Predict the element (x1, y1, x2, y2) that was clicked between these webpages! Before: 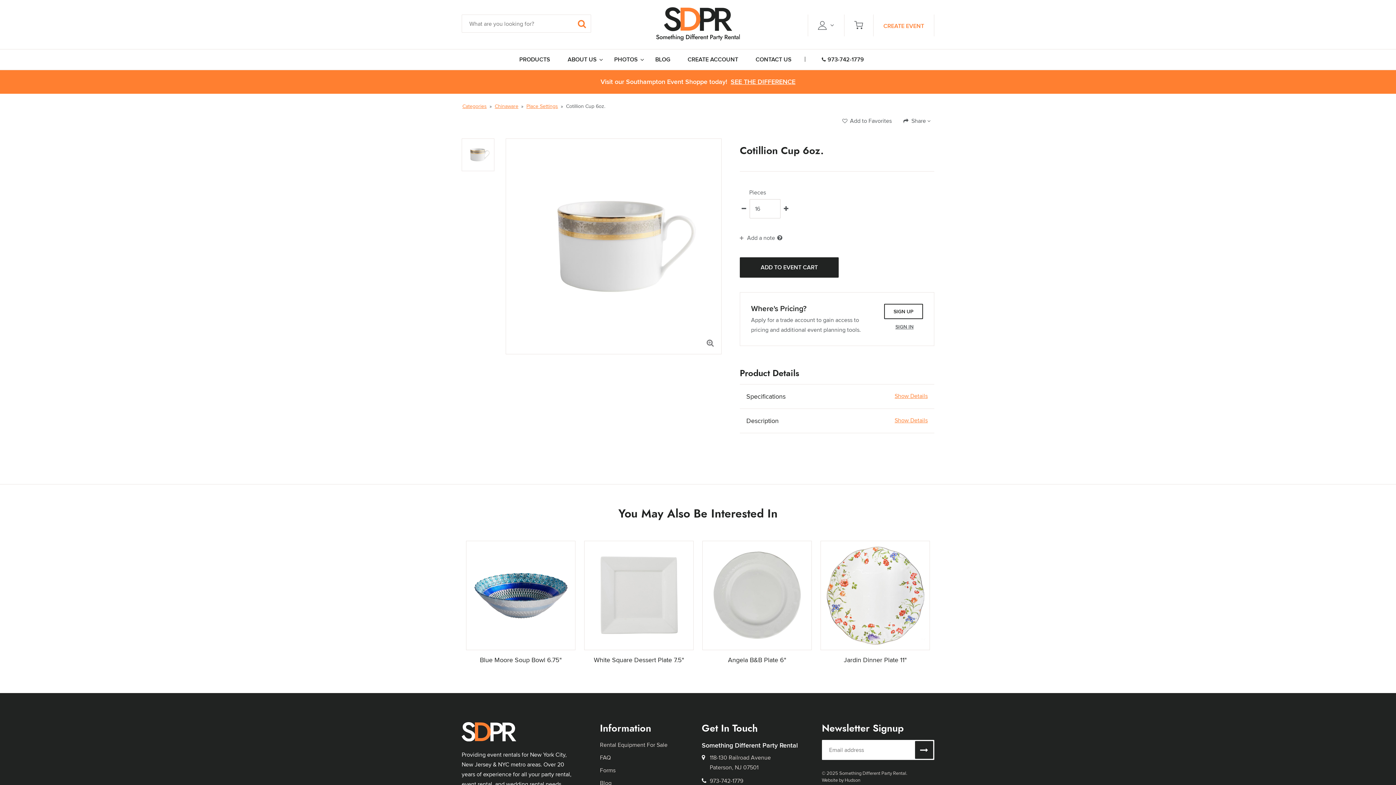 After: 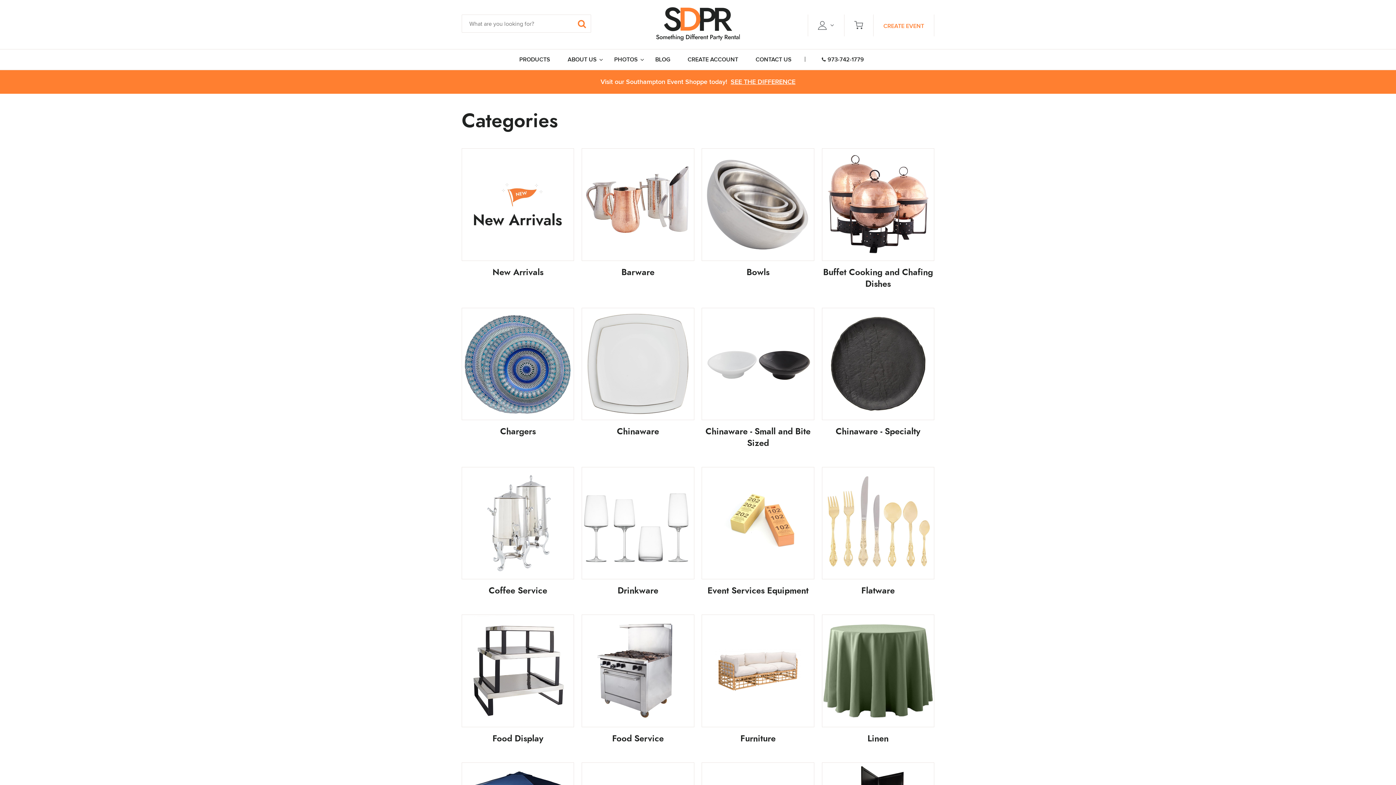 Action: label: PRODUCTS bbox: (513, 49, 556, 69)